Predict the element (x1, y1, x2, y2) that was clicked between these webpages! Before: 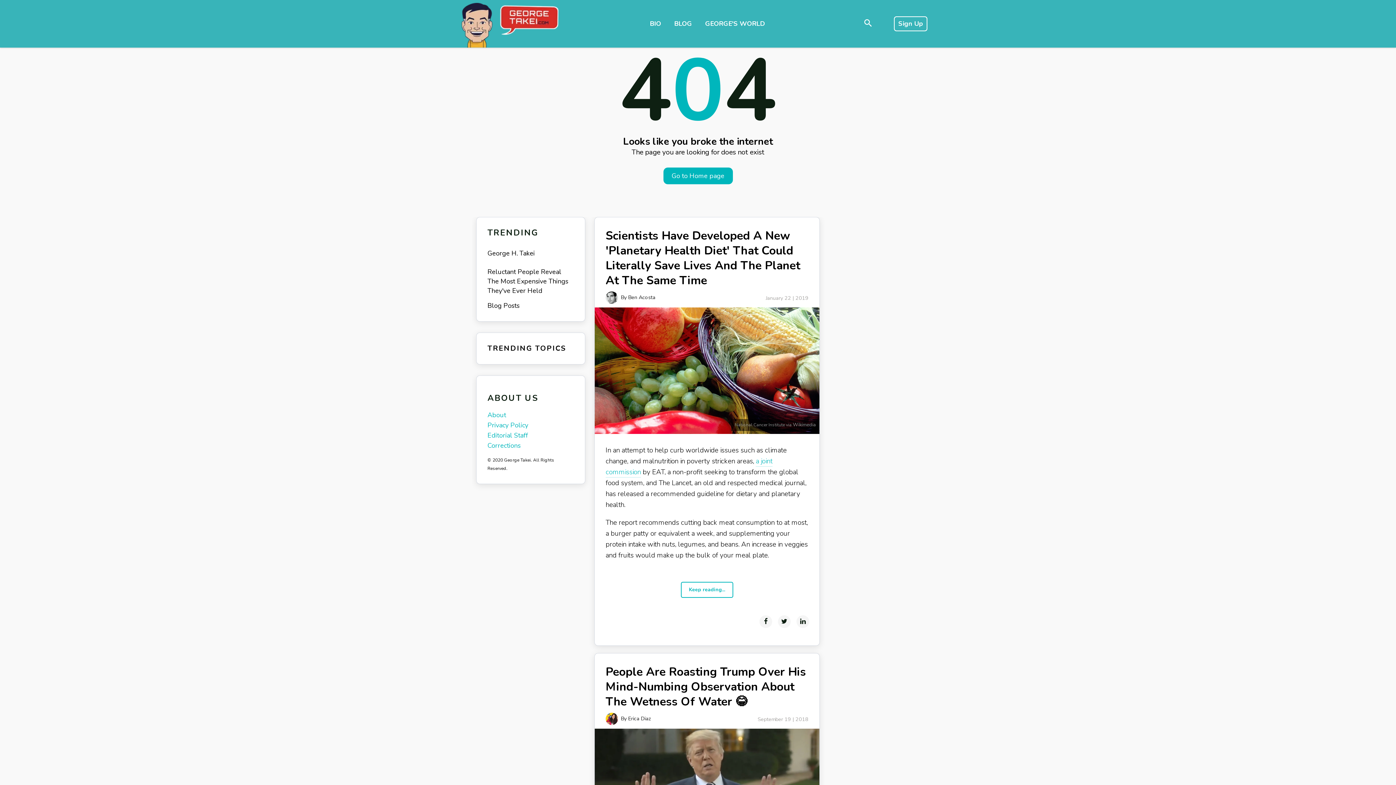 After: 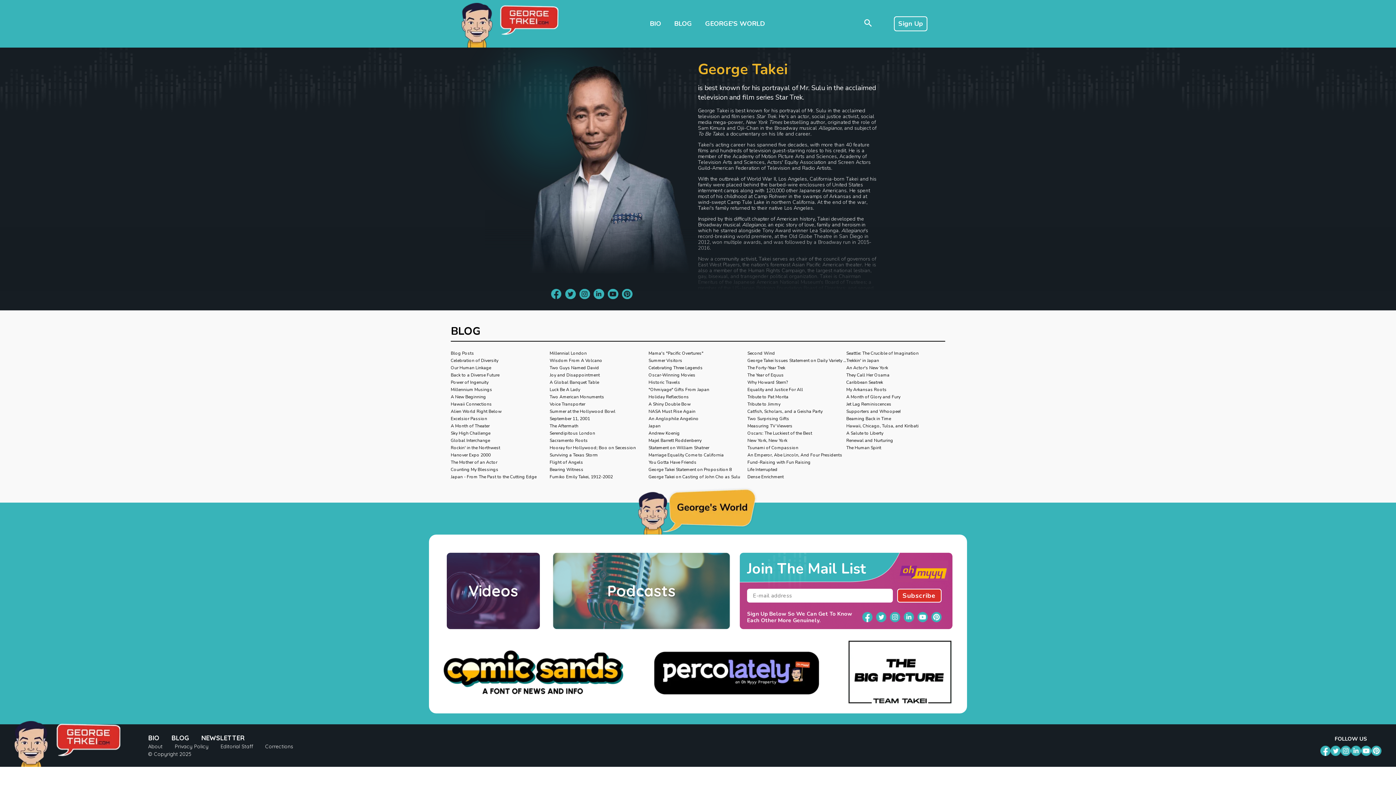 Action: bbox: (671, 171, 724, 180) label: Go to Home page